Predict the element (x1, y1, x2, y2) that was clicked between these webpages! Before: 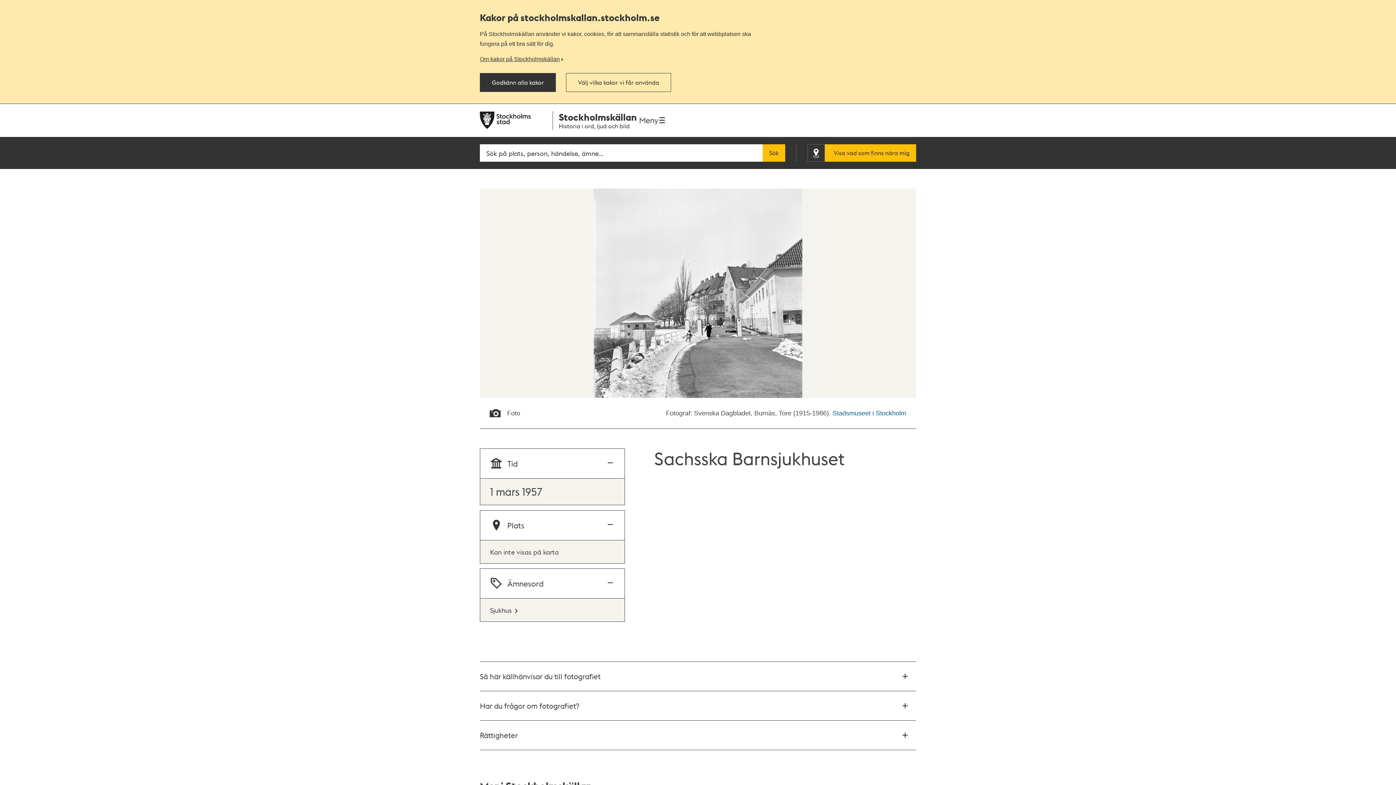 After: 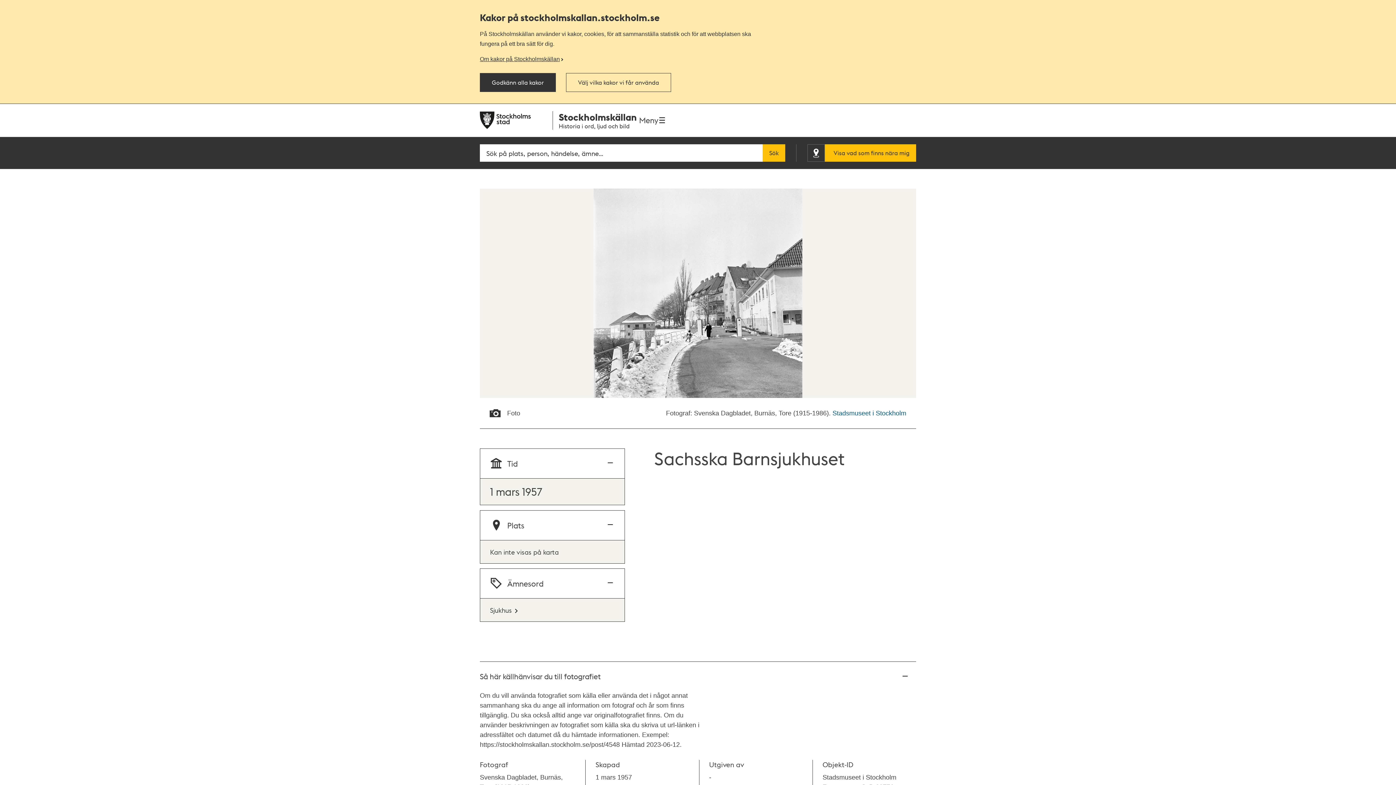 Action: bbox: (480, 661, 916, 691) label: Så här källhänvisar du till fotografiet